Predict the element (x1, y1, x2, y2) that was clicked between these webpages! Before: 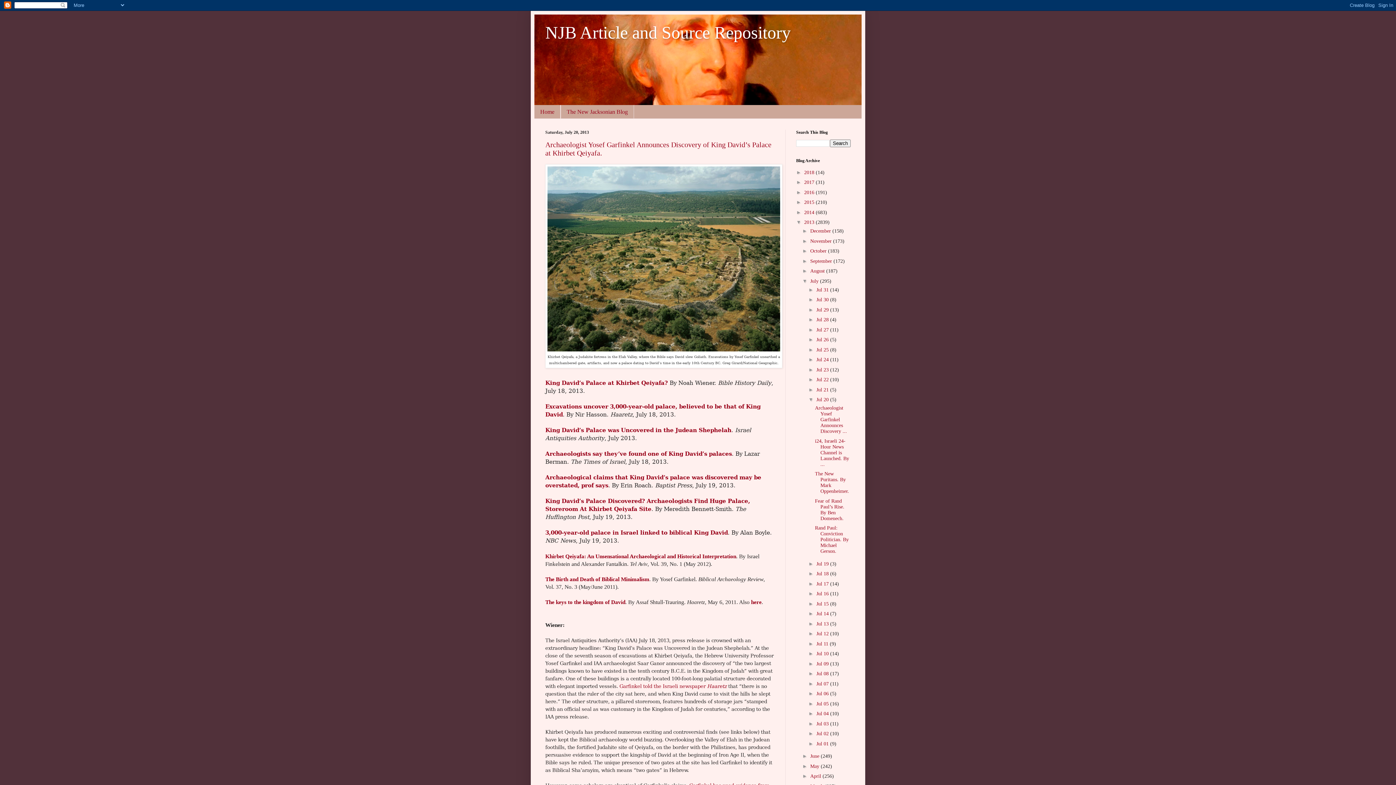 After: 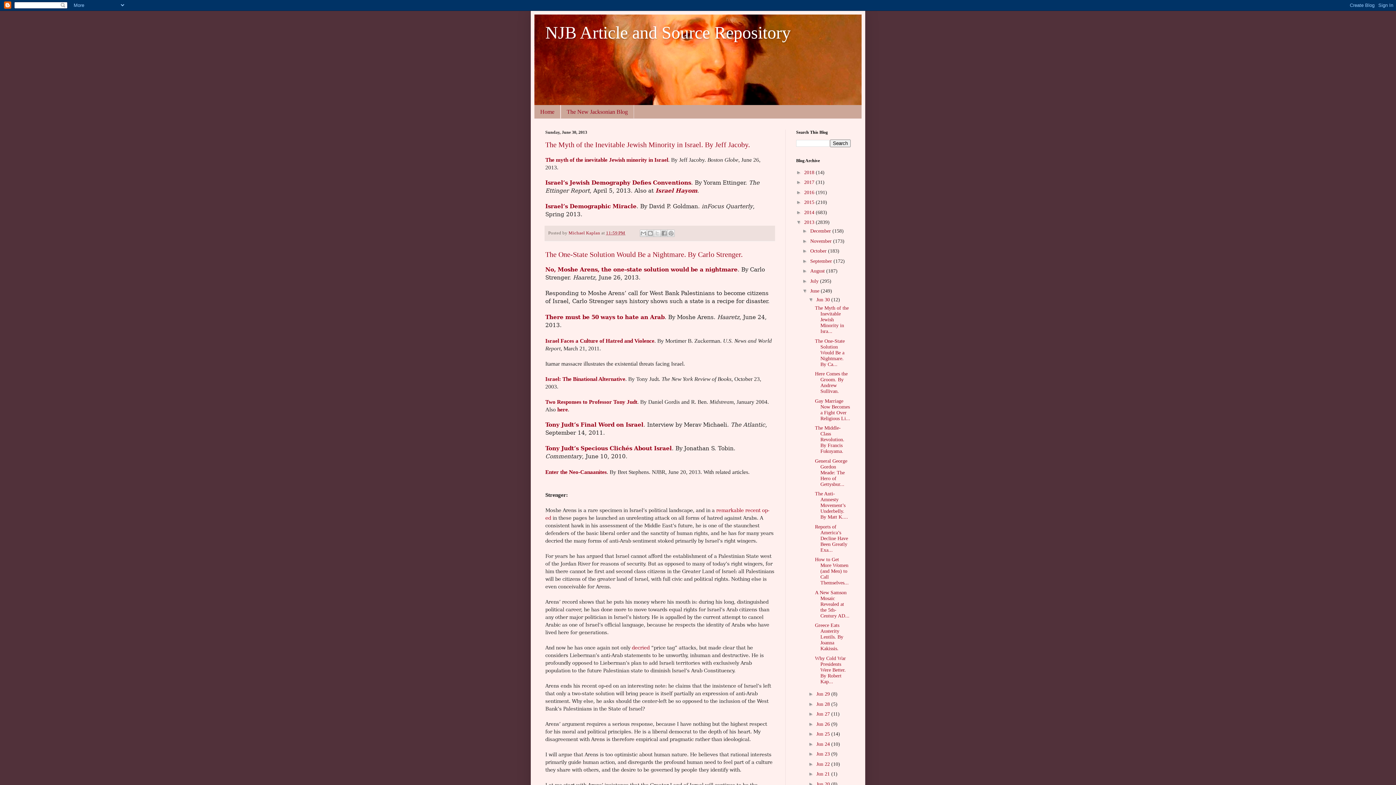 Action: bbox: (810, 753, 821, 759) label: June 